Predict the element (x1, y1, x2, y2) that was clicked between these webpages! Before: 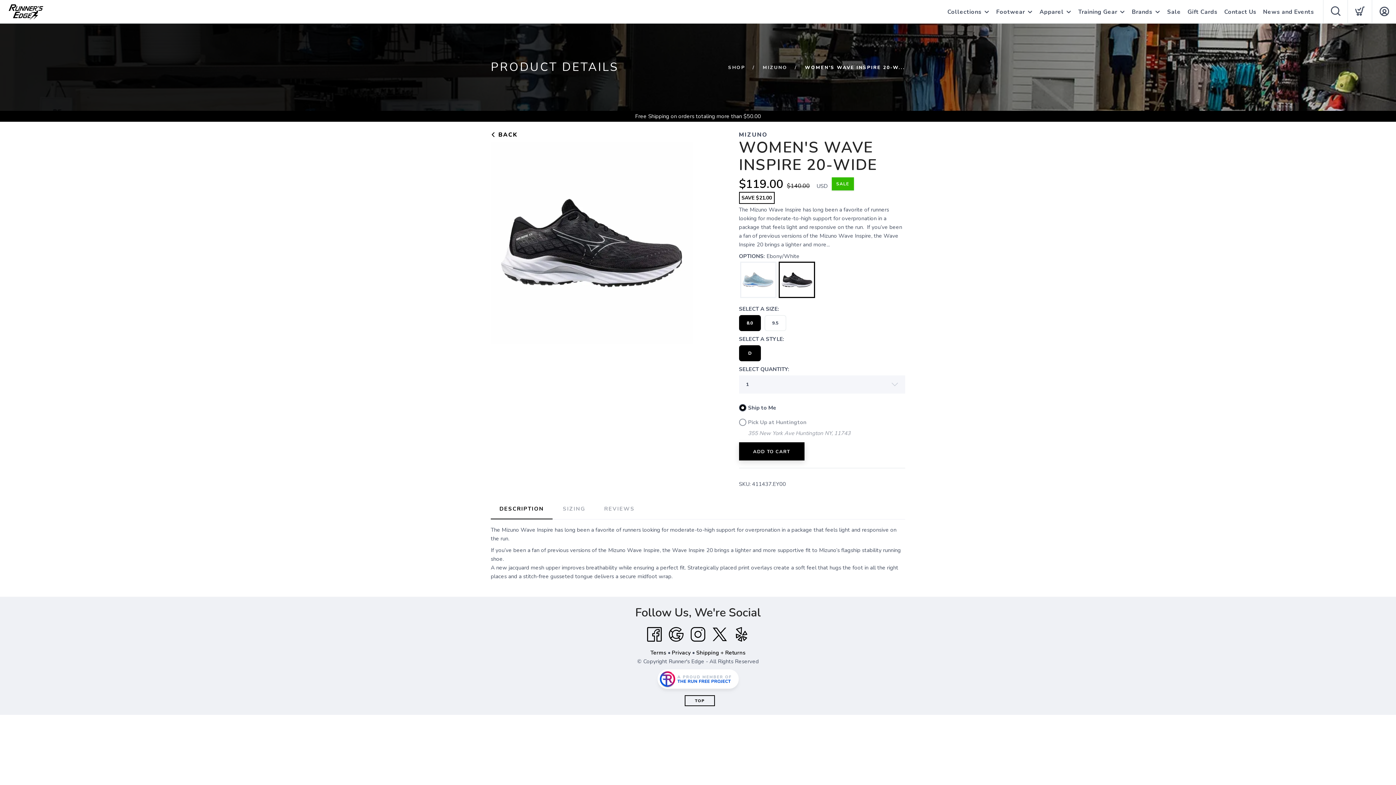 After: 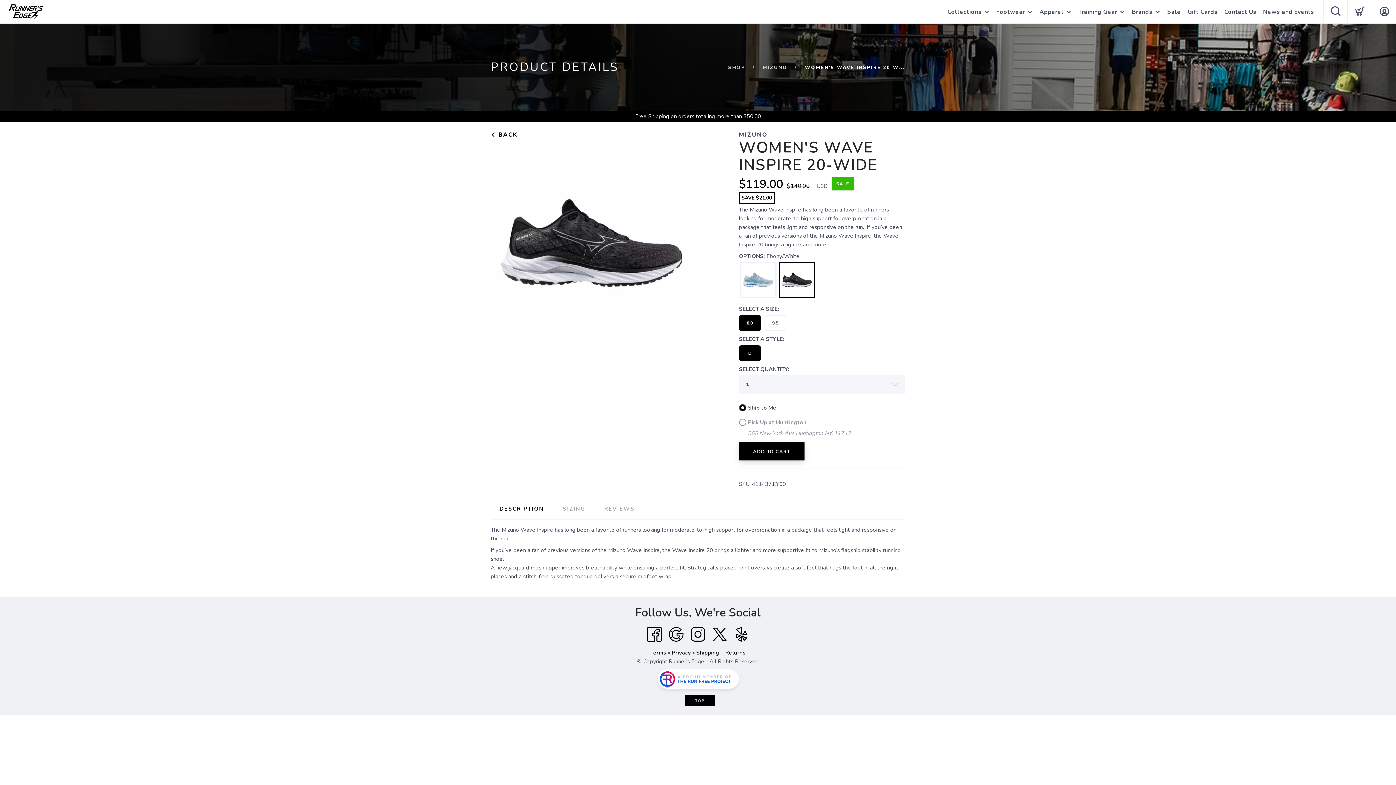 Action: bbox: (684, 695, 715, 706) label: TOP